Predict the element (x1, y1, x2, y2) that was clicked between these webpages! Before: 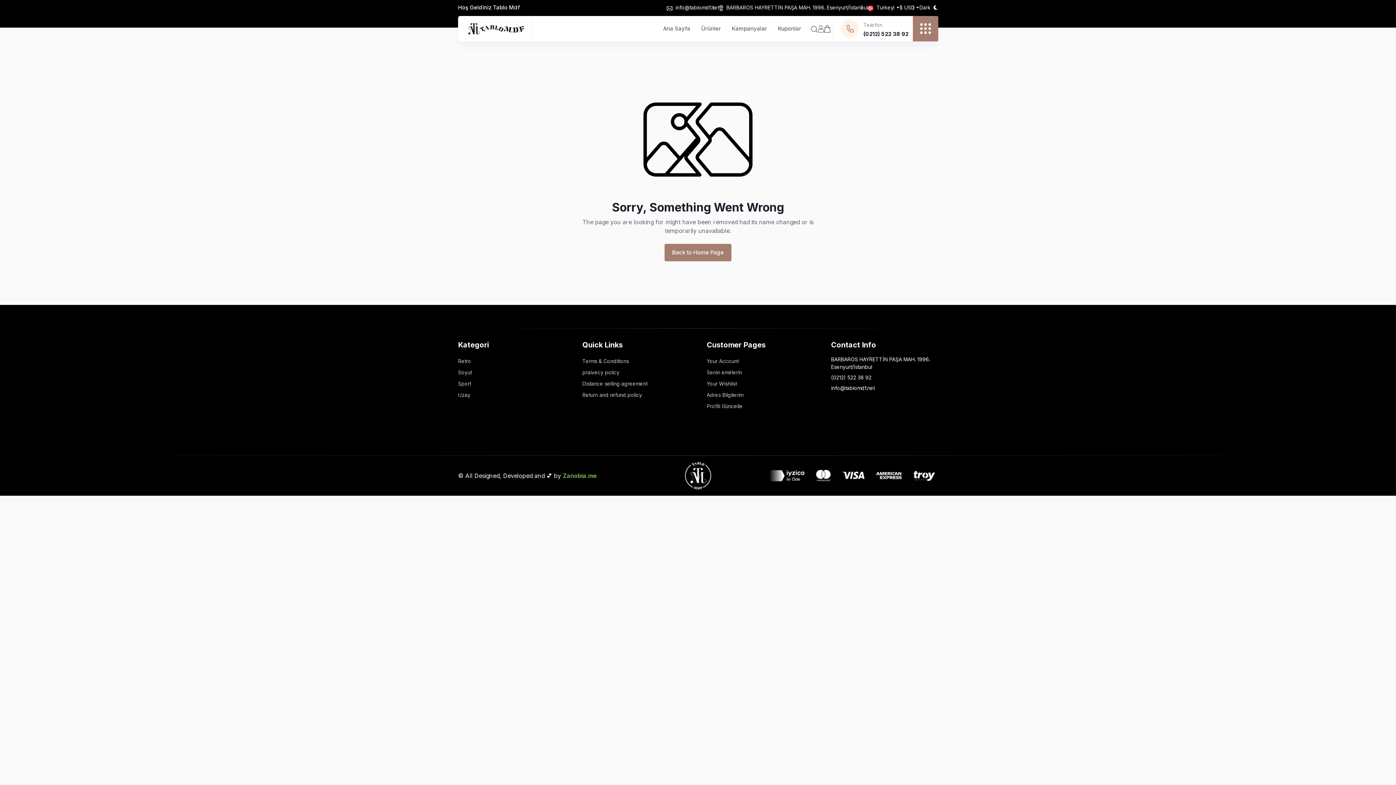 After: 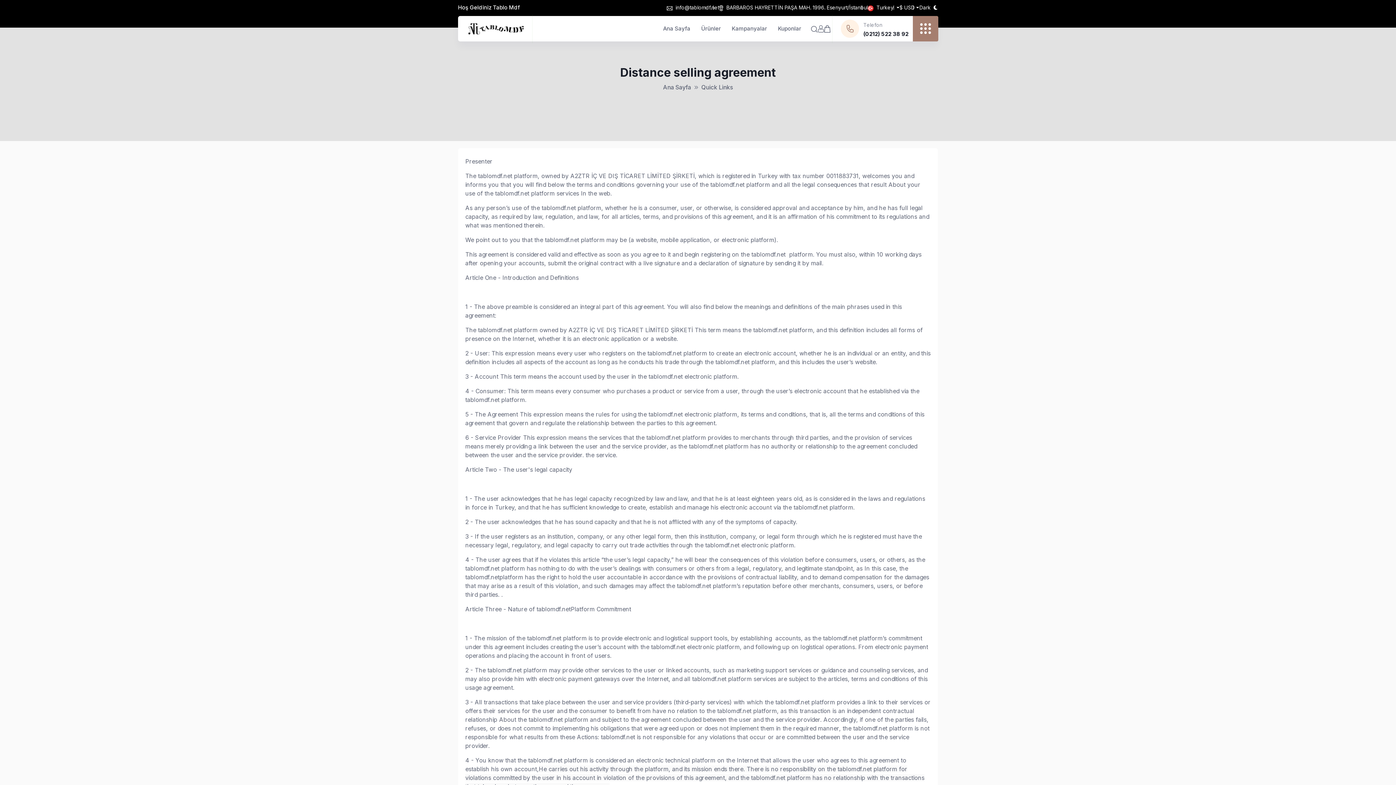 Action: bbox: (582, 378, 689, 389) label: Distance selling agreement